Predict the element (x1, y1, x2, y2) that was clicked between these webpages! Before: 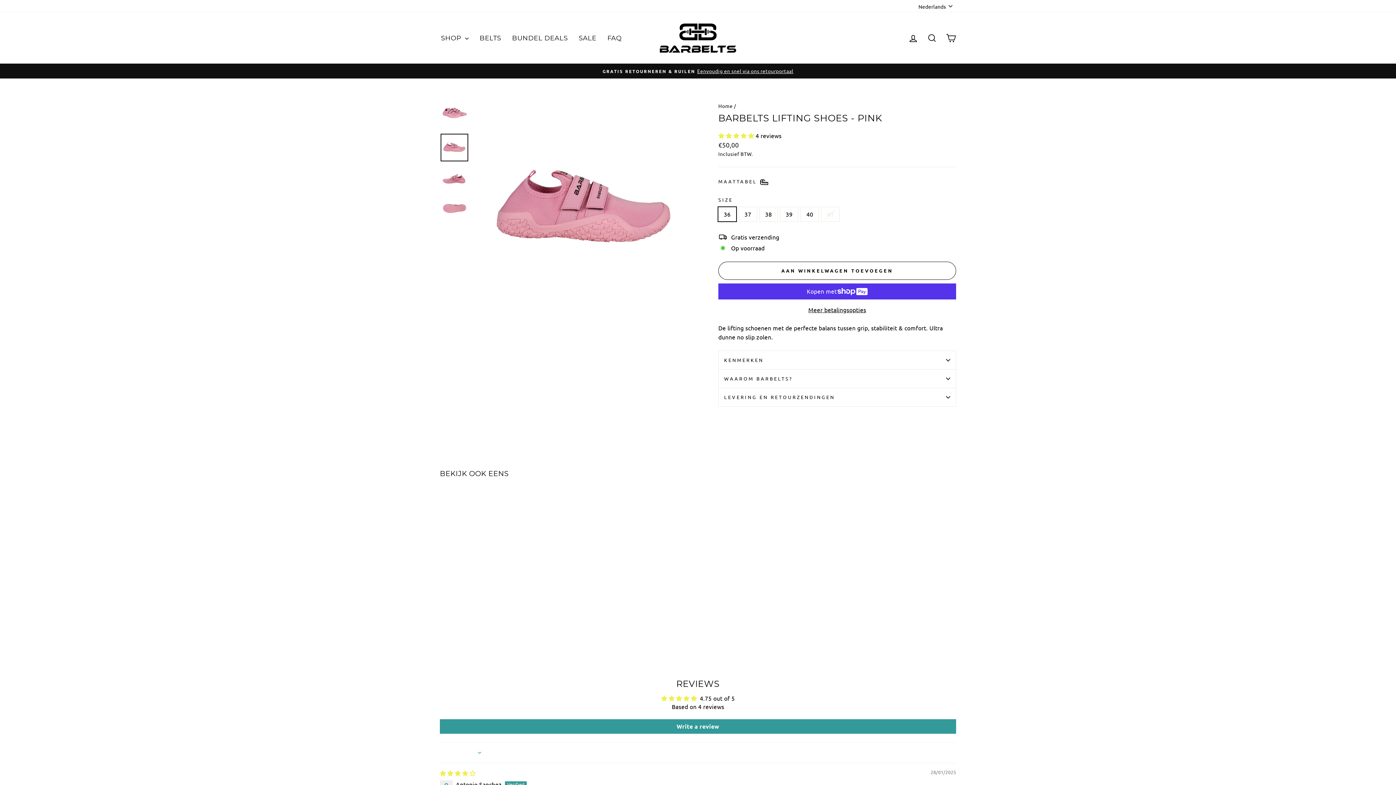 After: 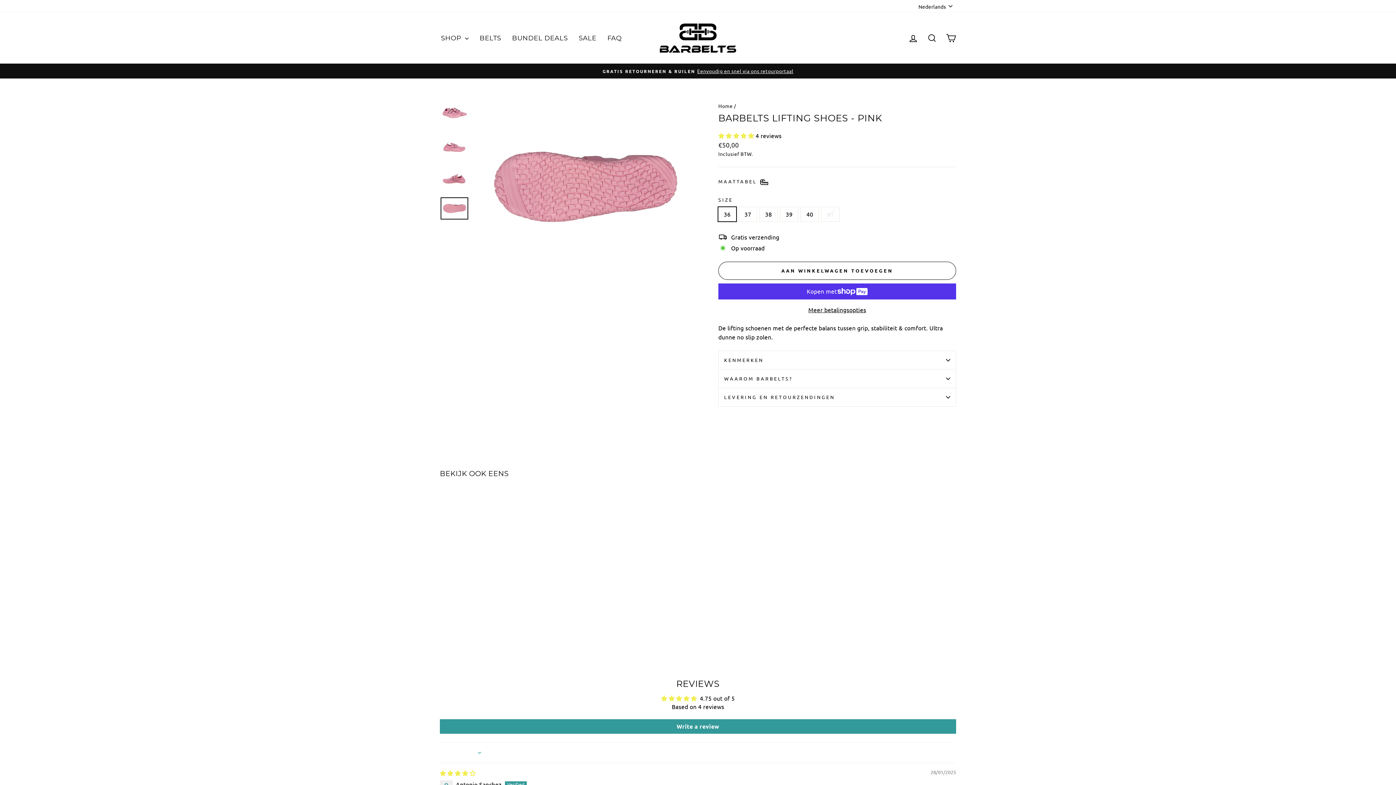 Action: bbox: (440, 197, 468, 219)